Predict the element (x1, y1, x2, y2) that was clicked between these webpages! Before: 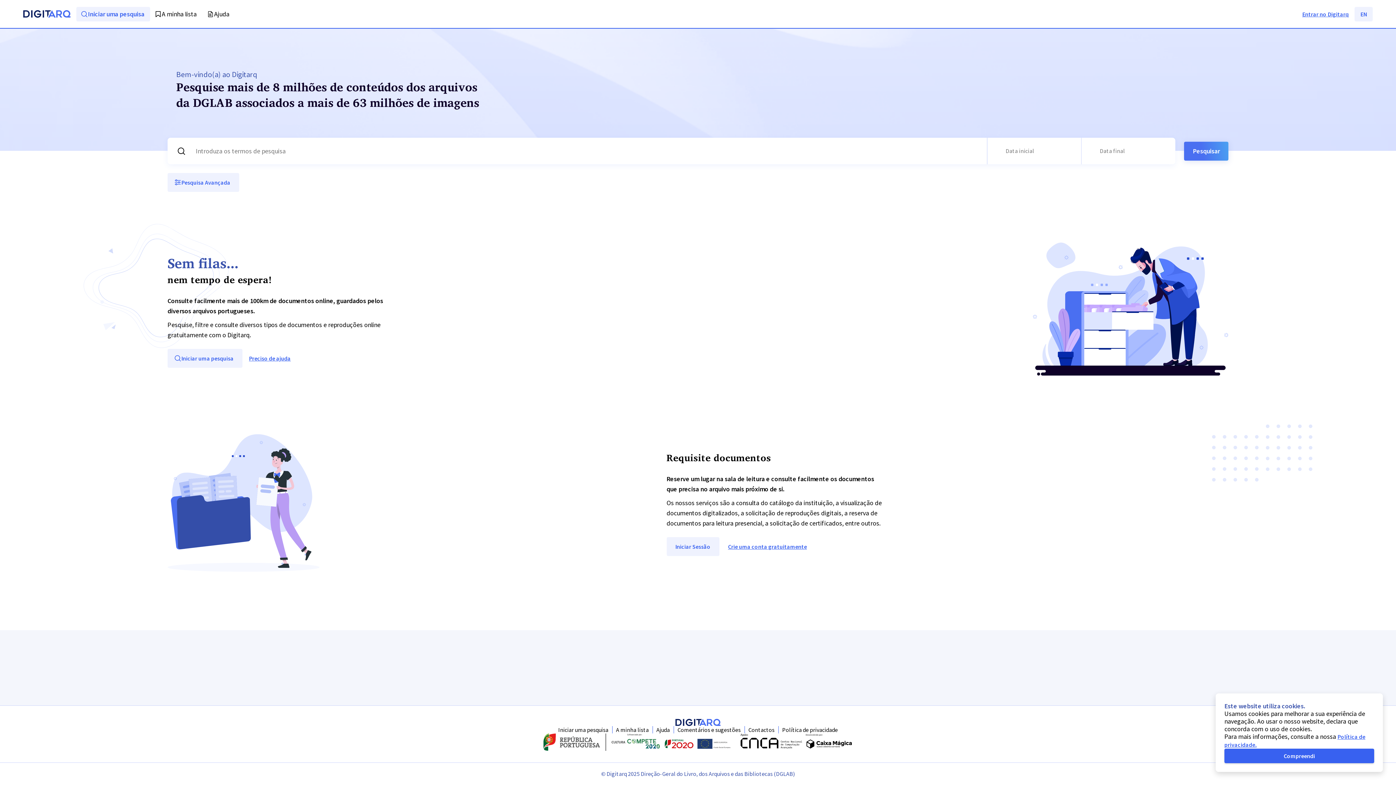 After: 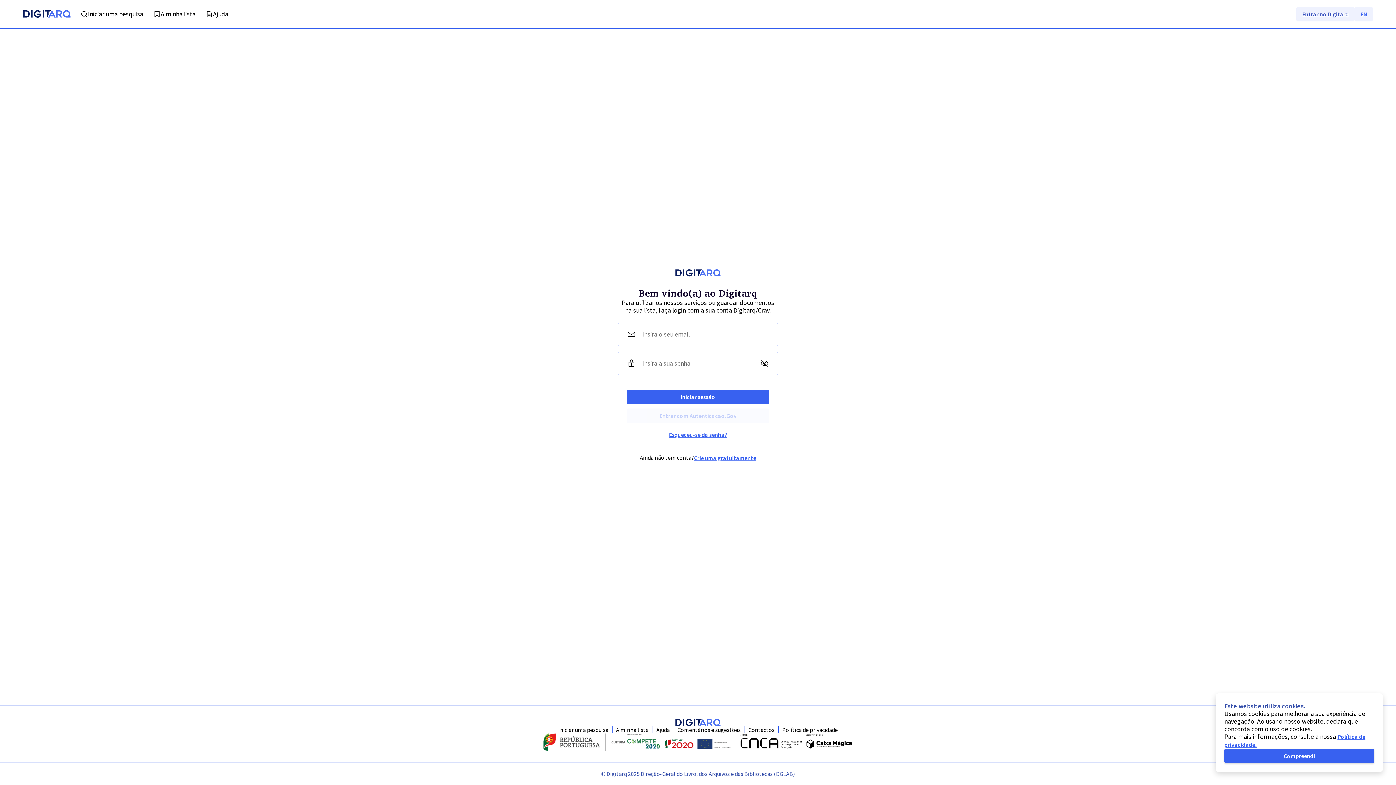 Action: label: Entrar no Digitarq bbox: (1296, 6, 1354, 21)